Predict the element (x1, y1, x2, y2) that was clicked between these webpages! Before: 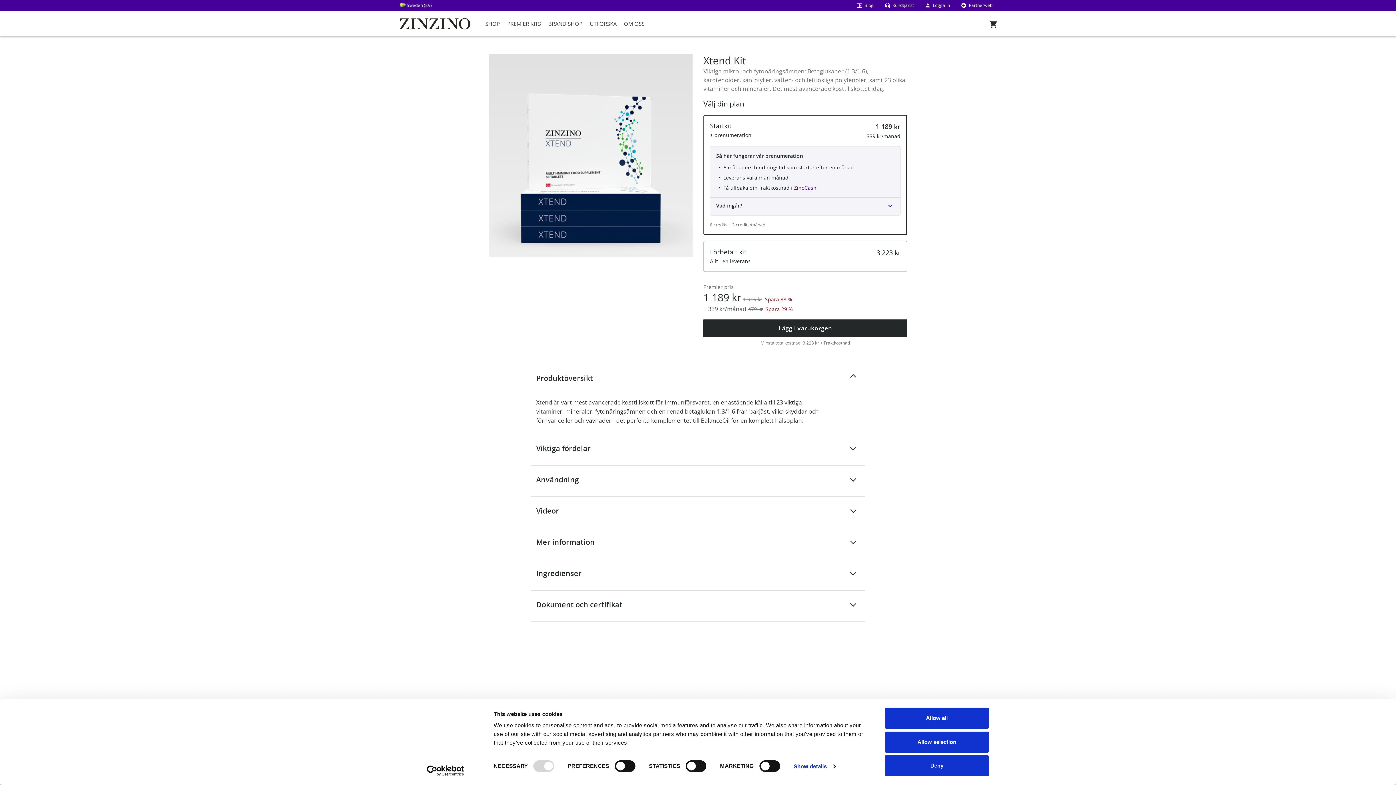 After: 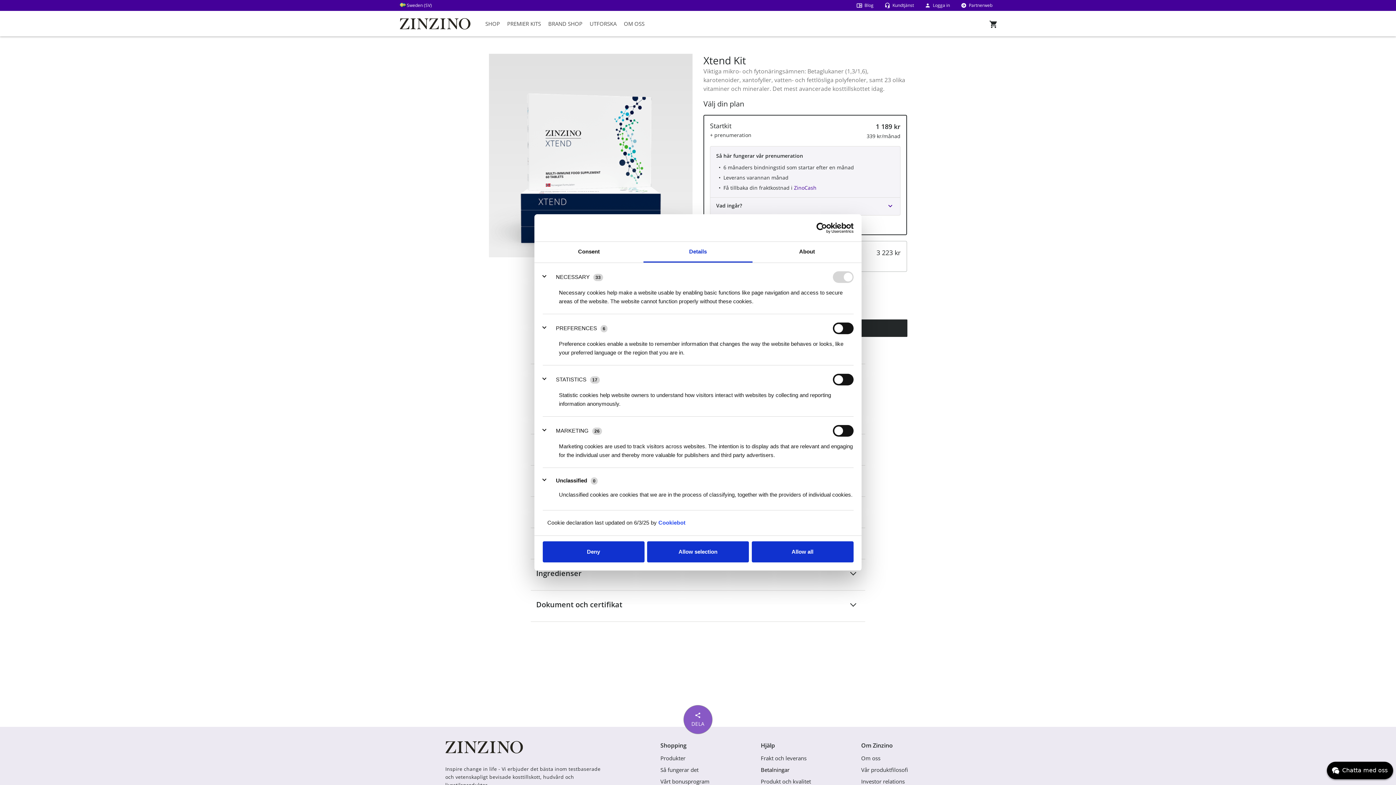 Action: bbox: (793, 761, 835, 772) label: Show details